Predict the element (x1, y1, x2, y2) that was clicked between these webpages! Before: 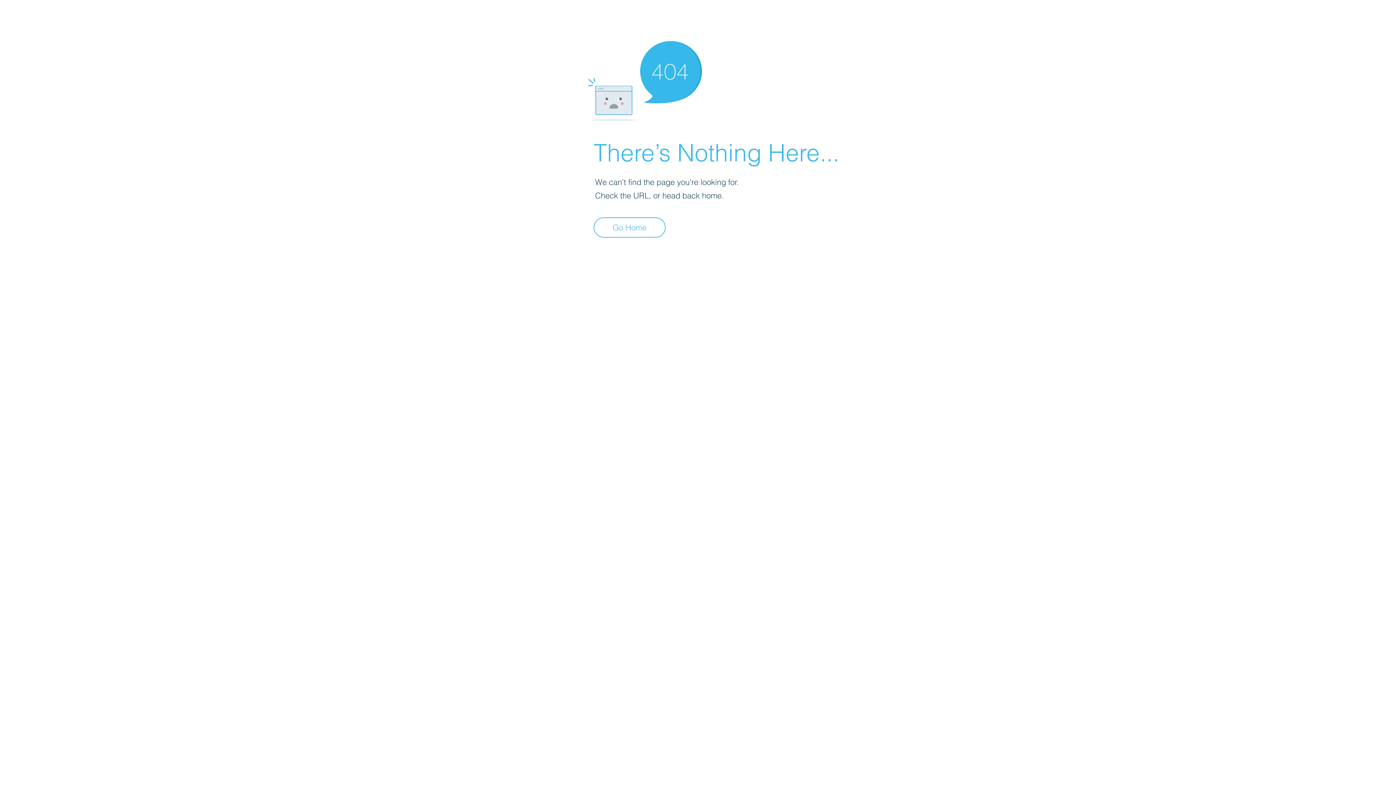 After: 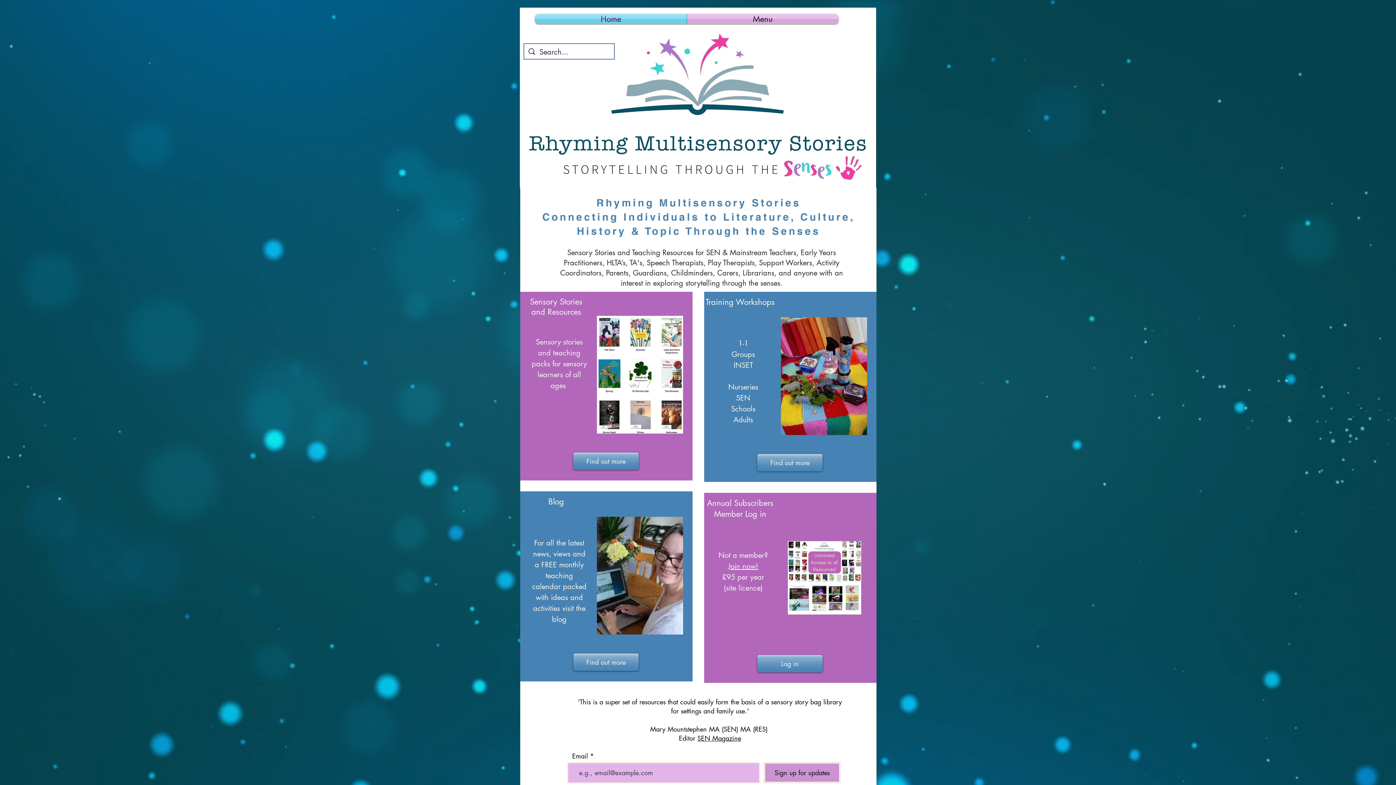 Action: label: Go Home bbox: (593, 217, 665, 237)